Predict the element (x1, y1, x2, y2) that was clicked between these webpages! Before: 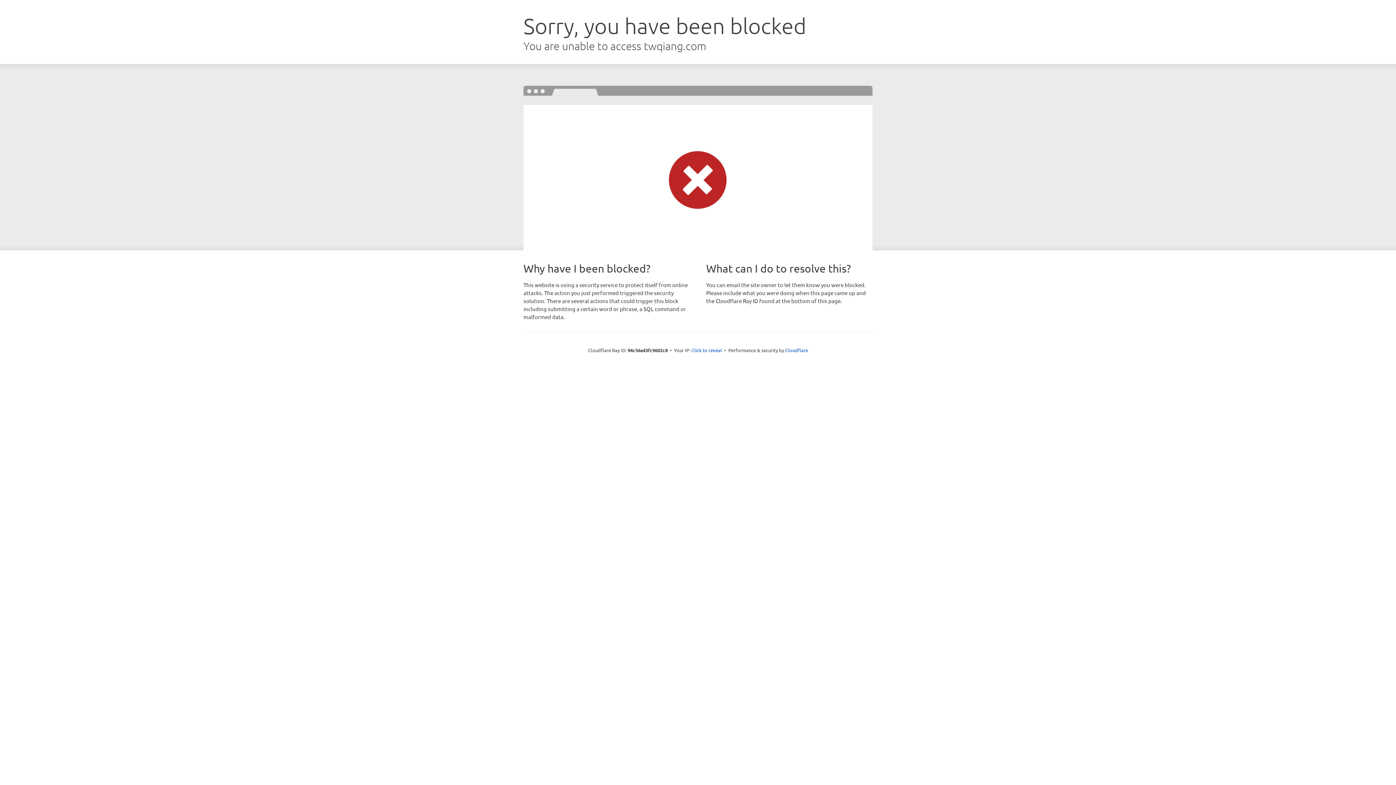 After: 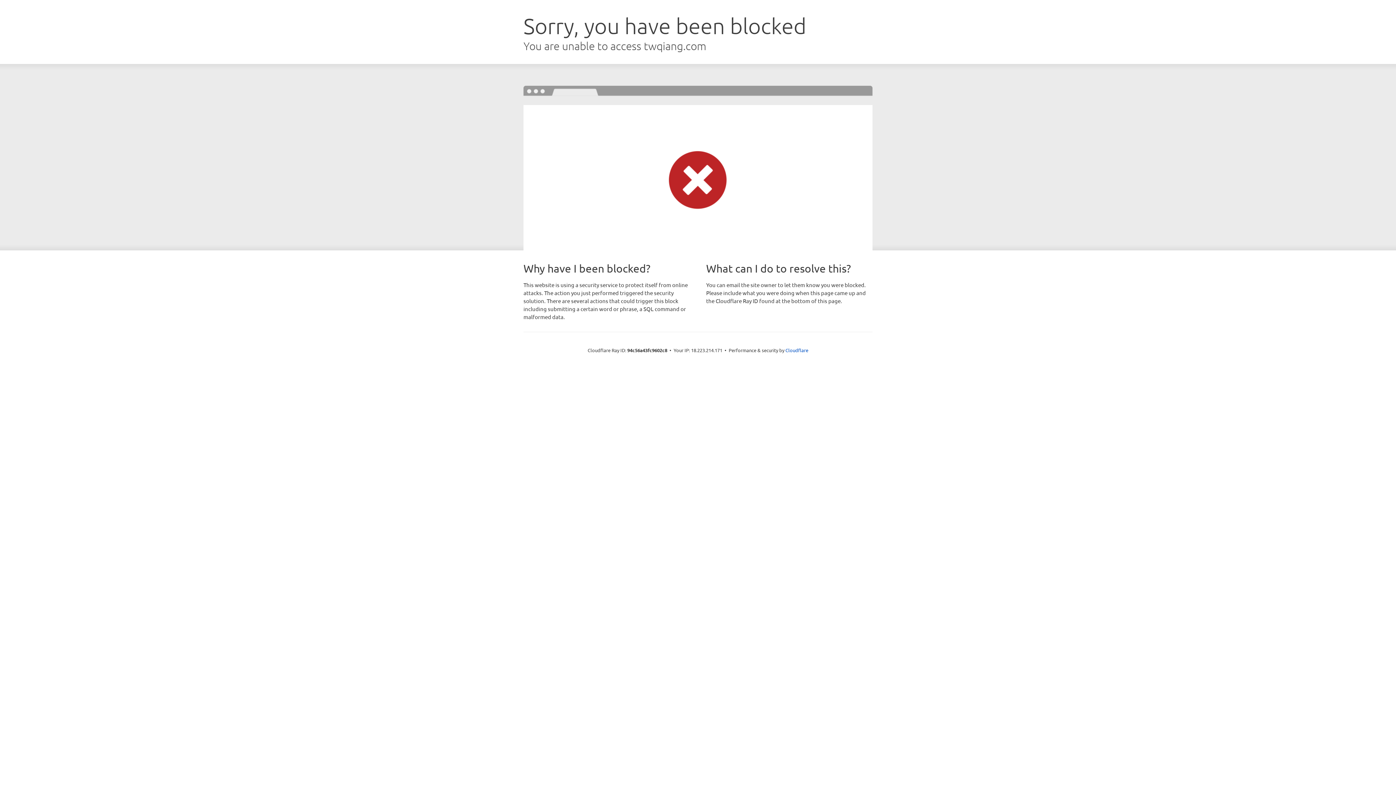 Action: bbox: (691, 346, 722, 353) label: Click to reveal